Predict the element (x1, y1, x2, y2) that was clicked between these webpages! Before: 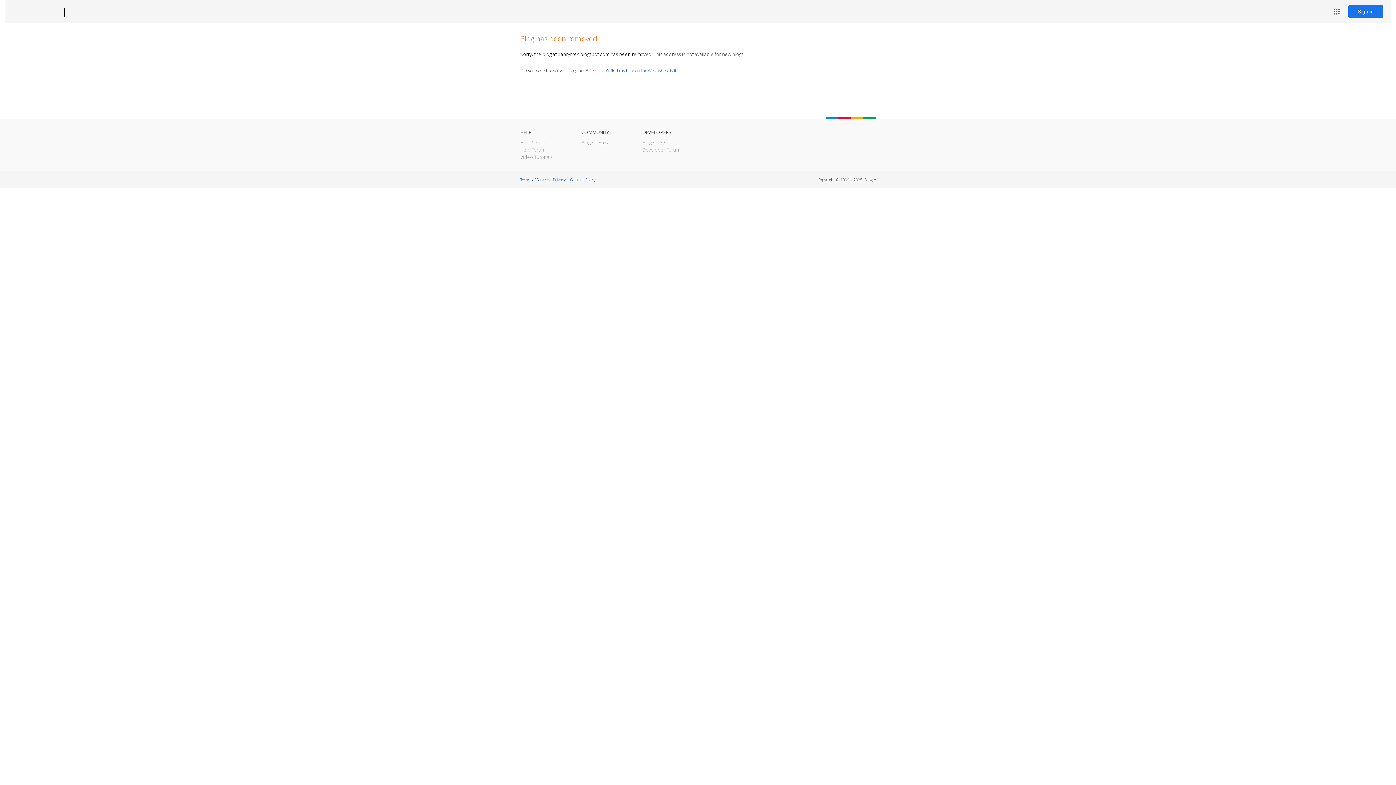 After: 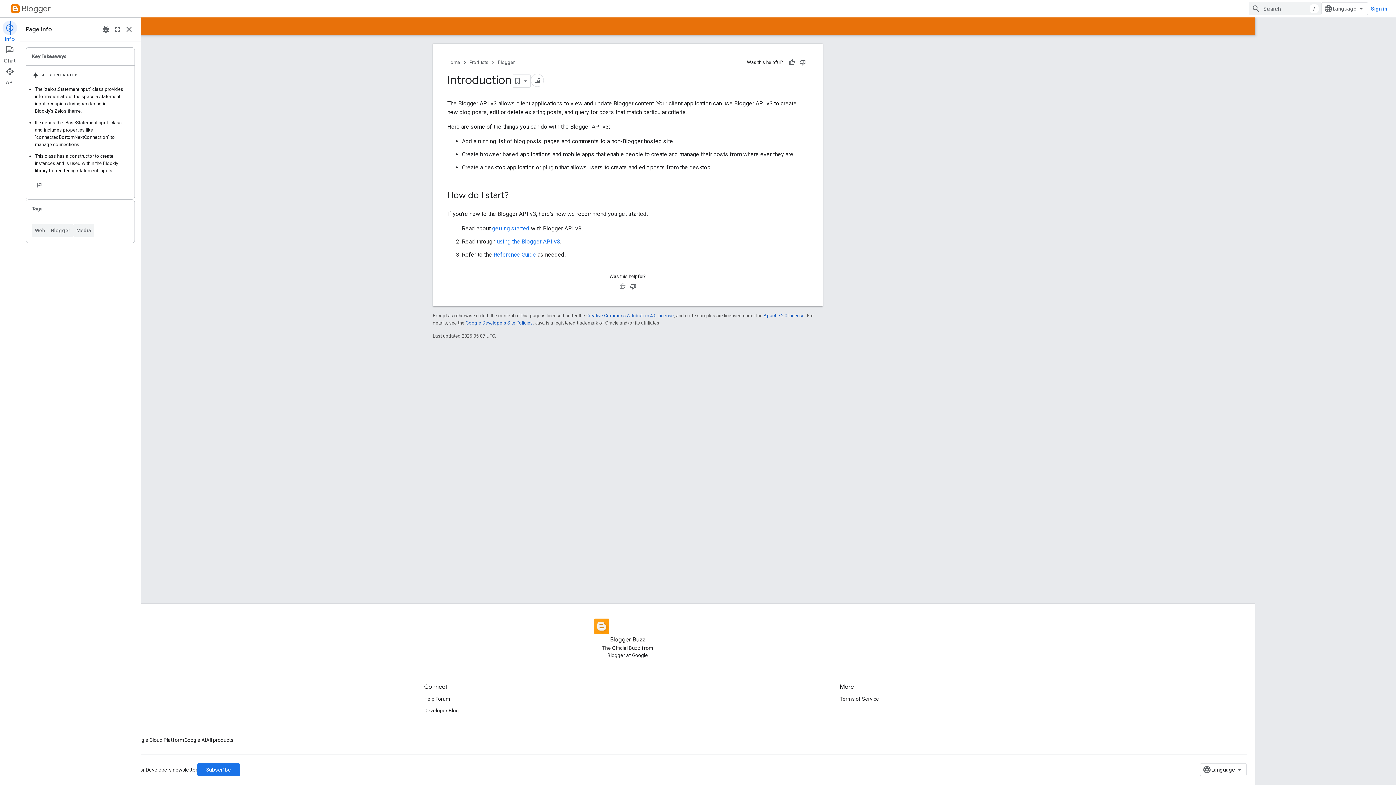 Action: label: Blogger API bbox: (642, 139, 666, 145)